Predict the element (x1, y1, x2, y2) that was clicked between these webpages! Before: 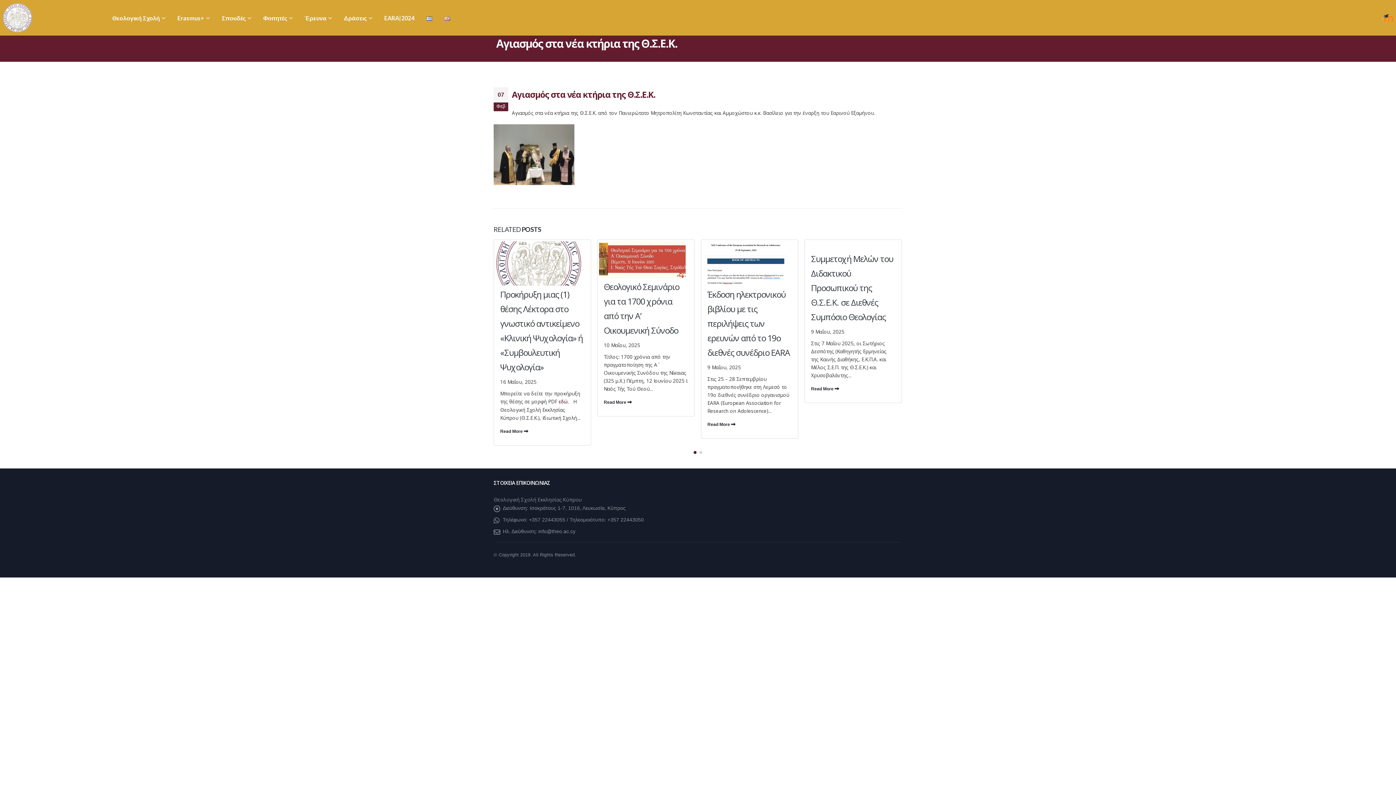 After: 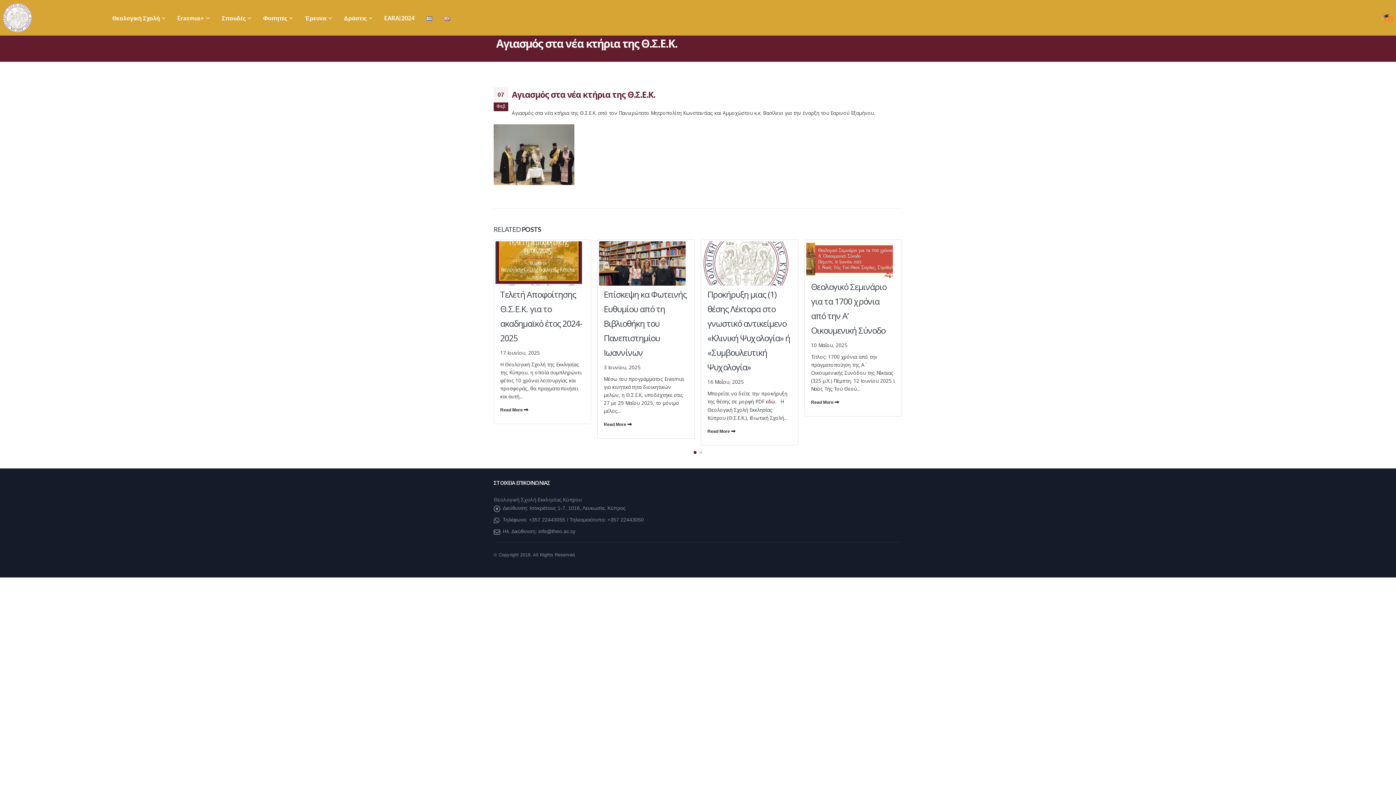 Action: label: owl-dot bbox: (692, 449, 698, 455)